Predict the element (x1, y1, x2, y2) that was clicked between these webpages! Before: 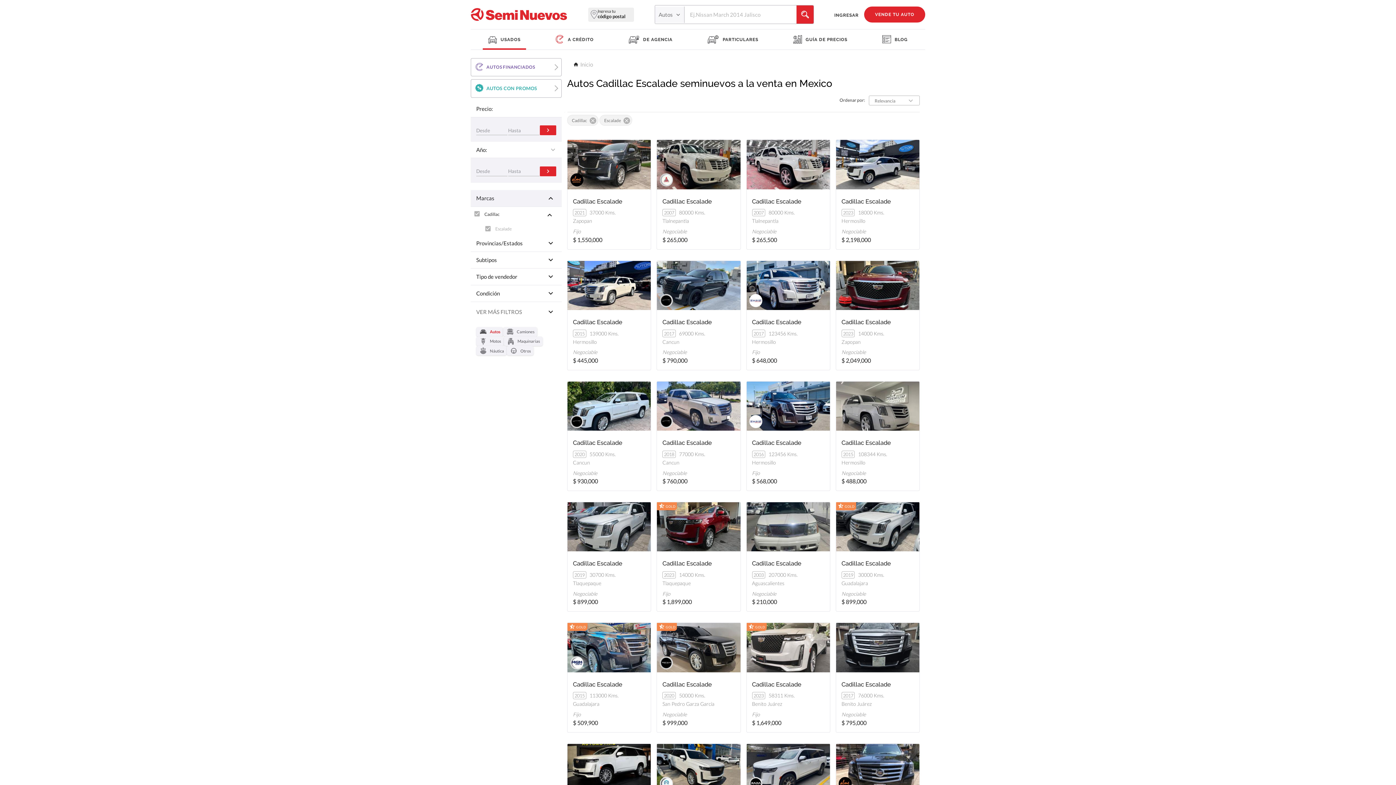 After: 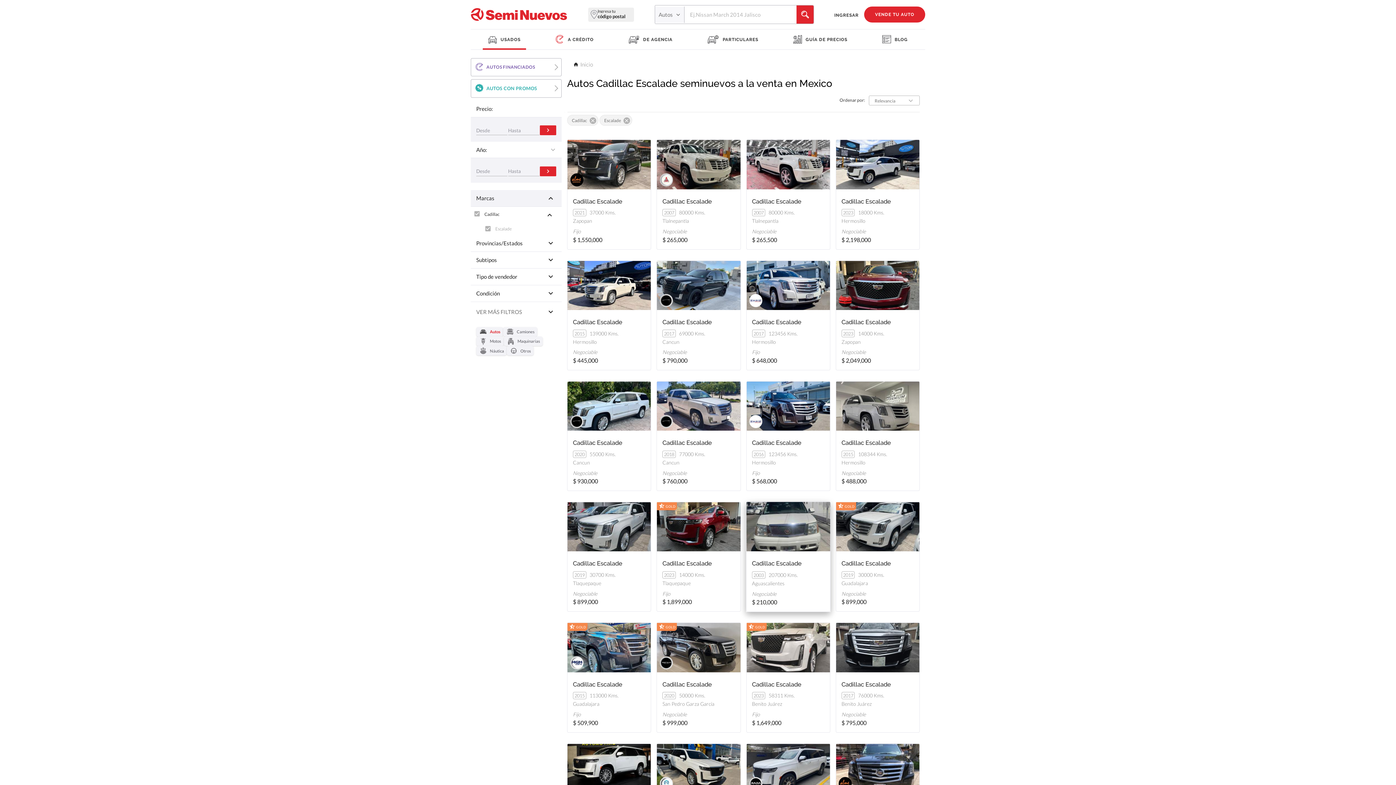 Action: bbox: (746, 502, 830, 551)